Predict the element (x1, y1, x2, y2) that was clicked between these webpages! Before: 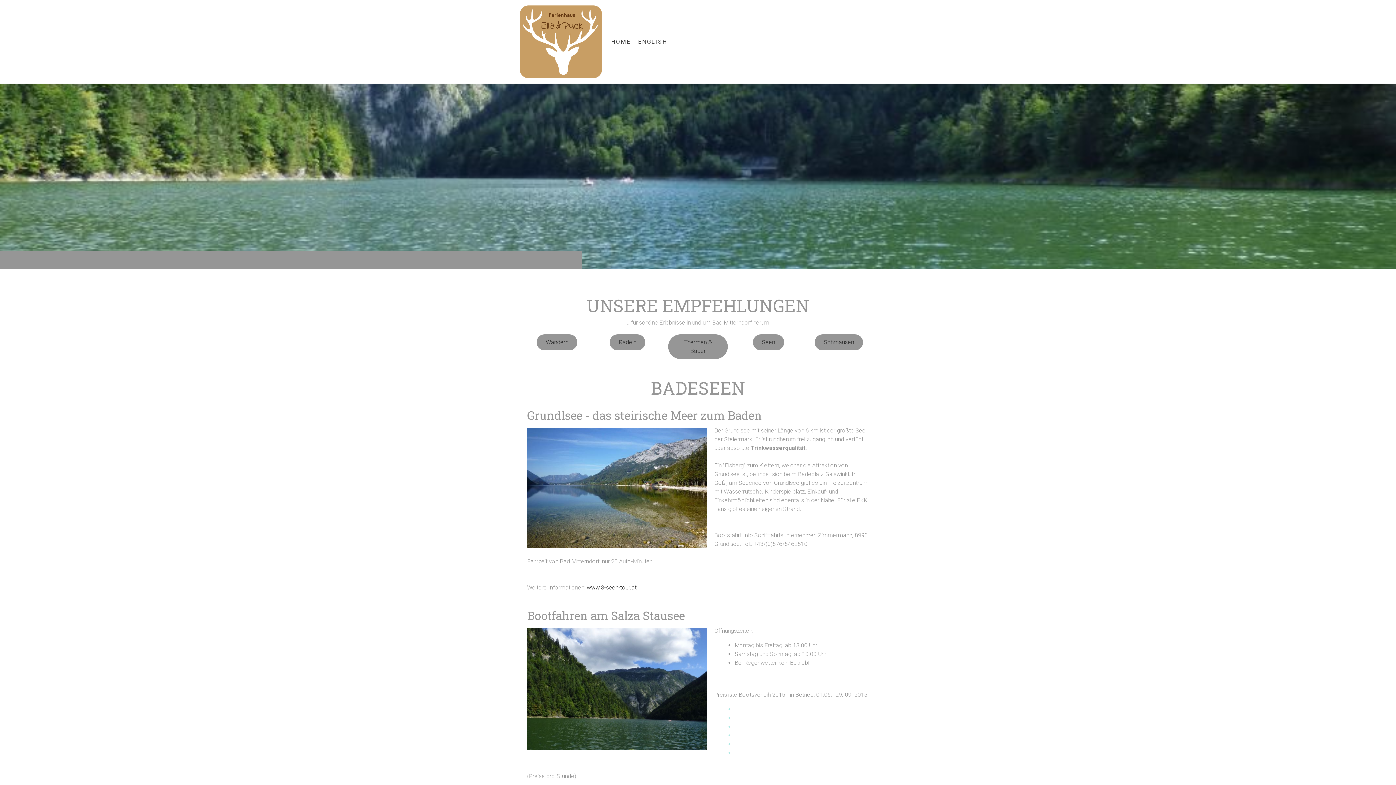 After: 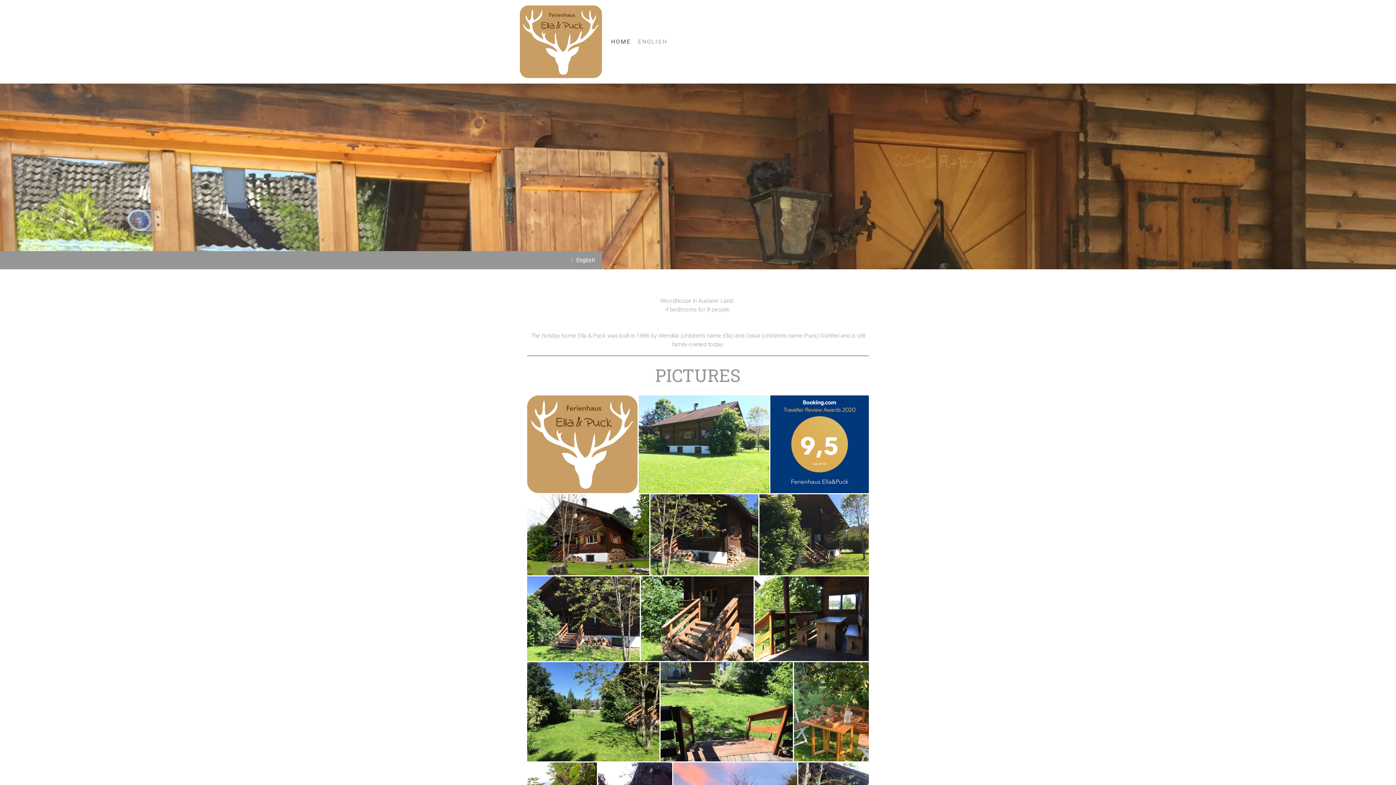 Action: label: ENGLISH bbox: (634, 33, 671, 49)